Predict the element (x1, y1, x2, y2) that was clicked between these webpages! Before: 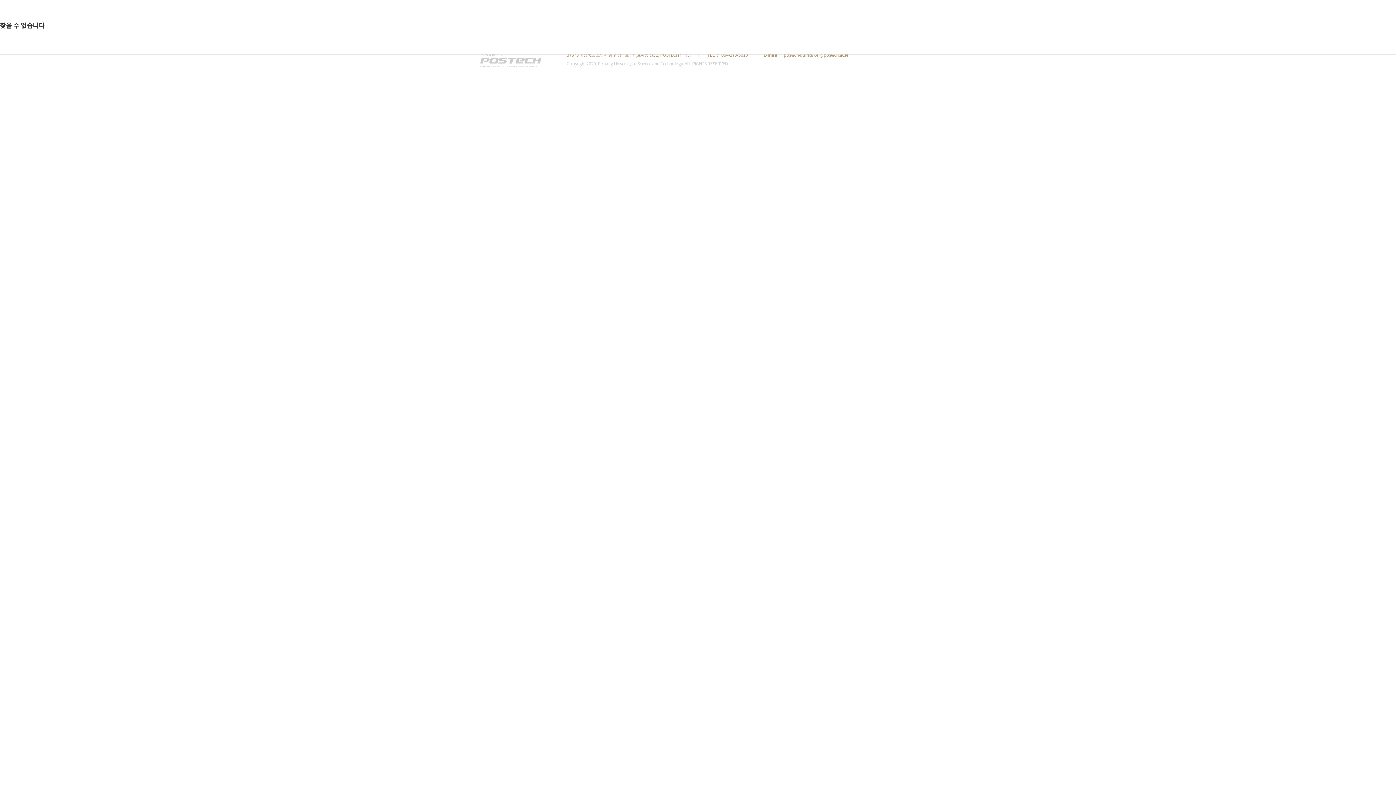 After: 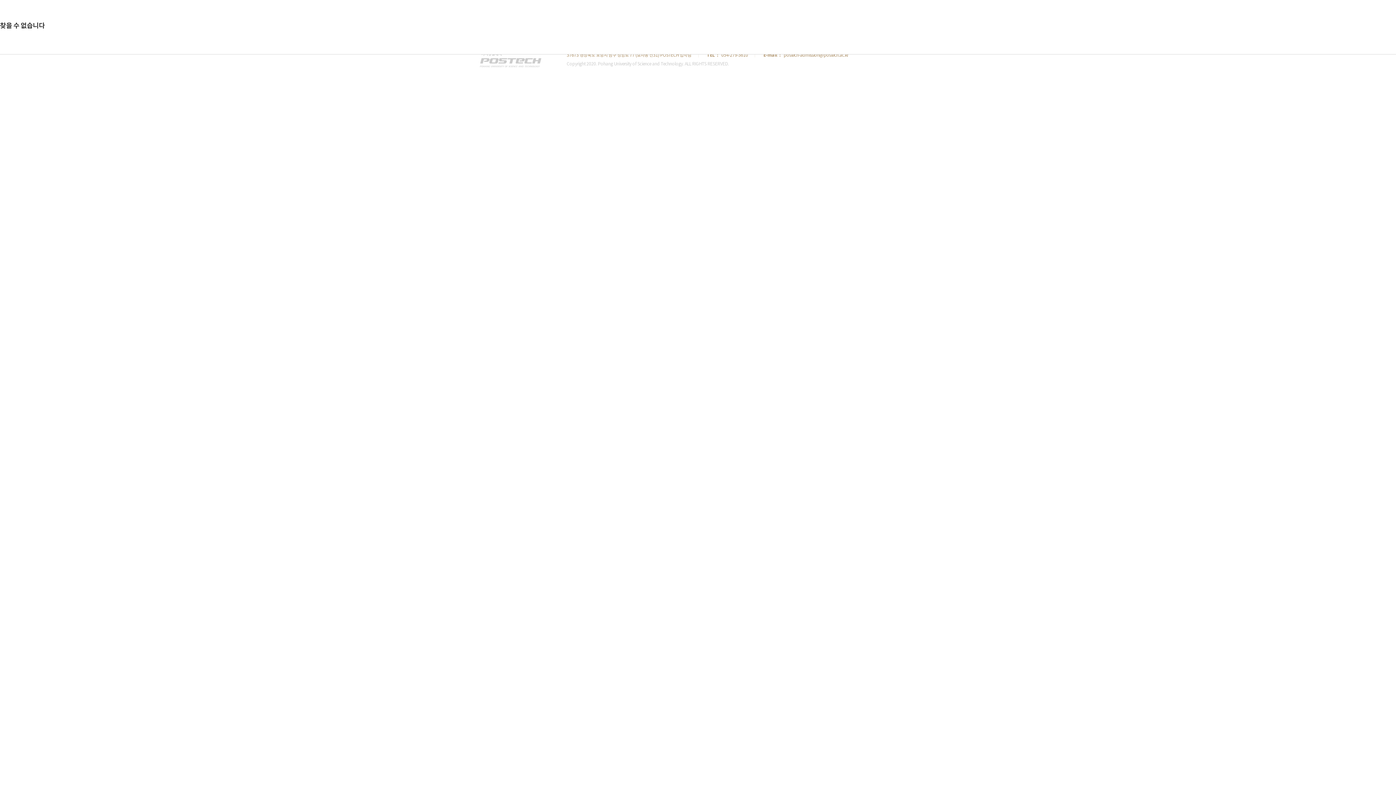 Action: label: 054-279-3610 bbox: (721, 53, 748, 57)